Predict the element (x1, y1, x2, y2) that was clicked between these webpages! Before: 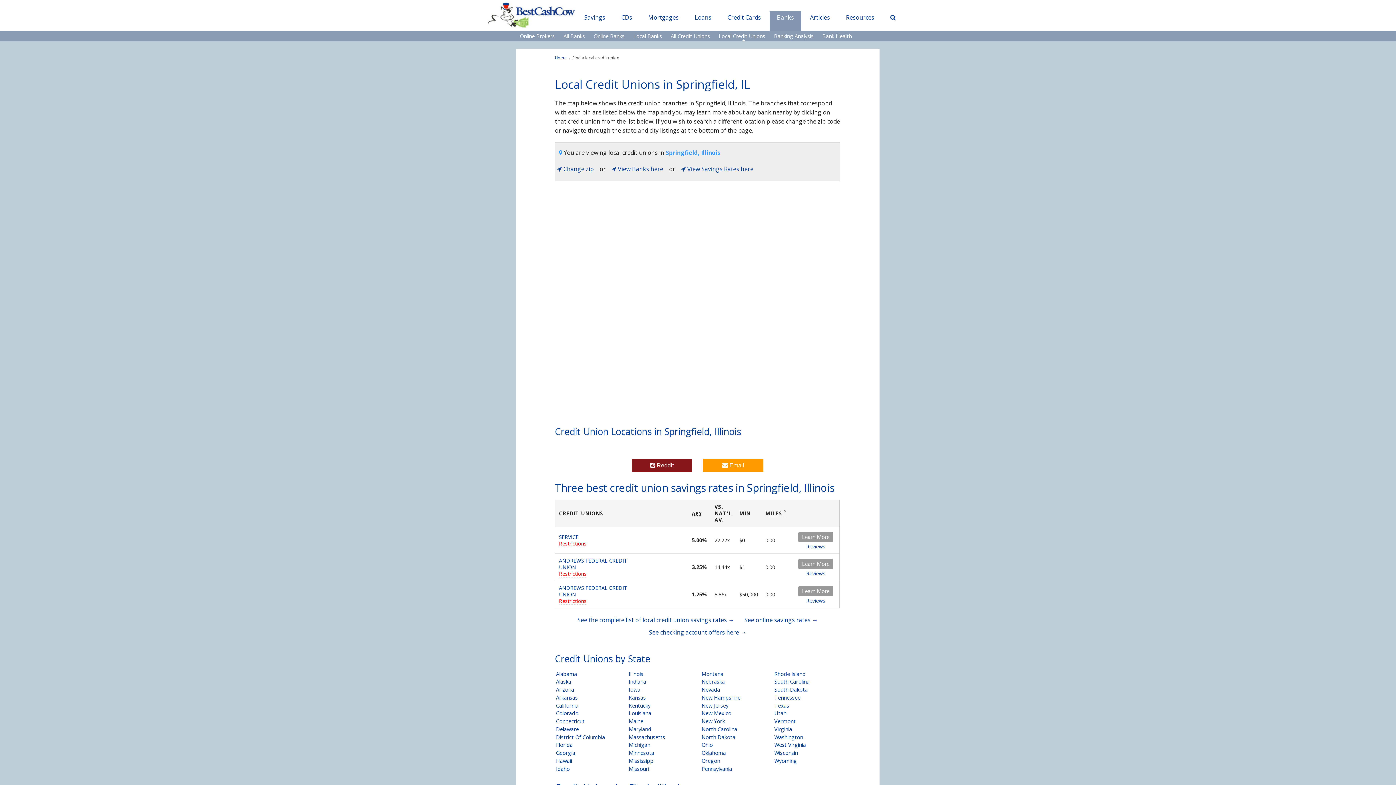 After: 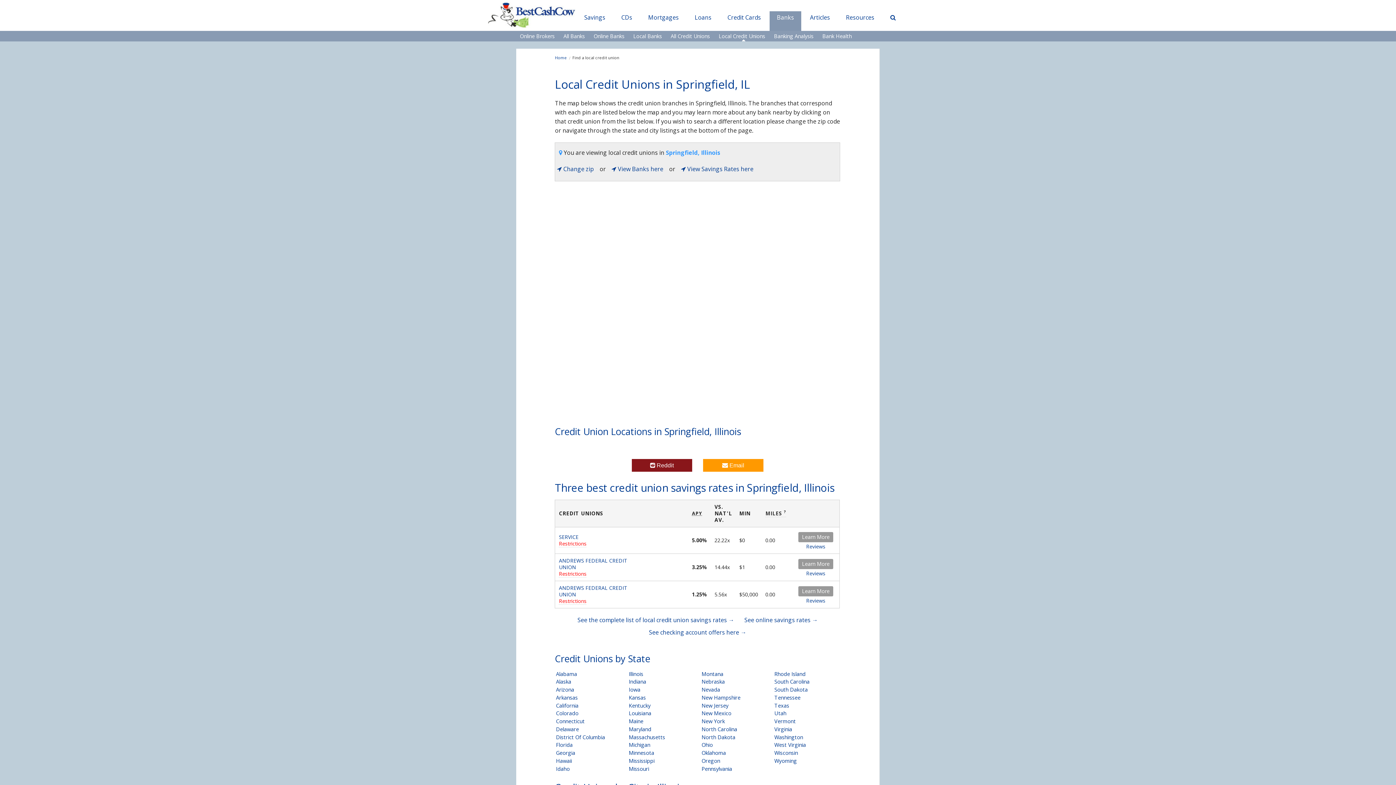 Action: bbox: (715, 30, 769, 41) label: Local Credit Unions